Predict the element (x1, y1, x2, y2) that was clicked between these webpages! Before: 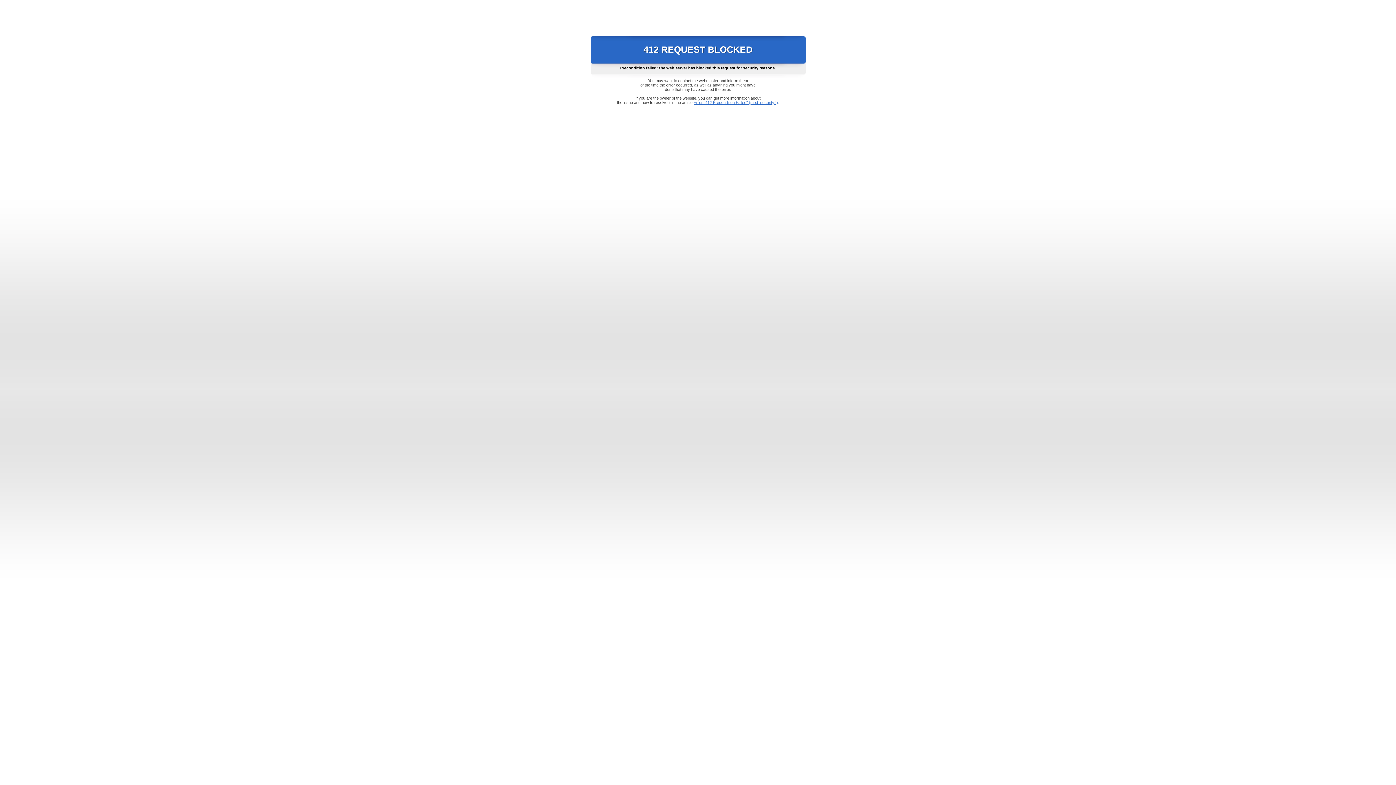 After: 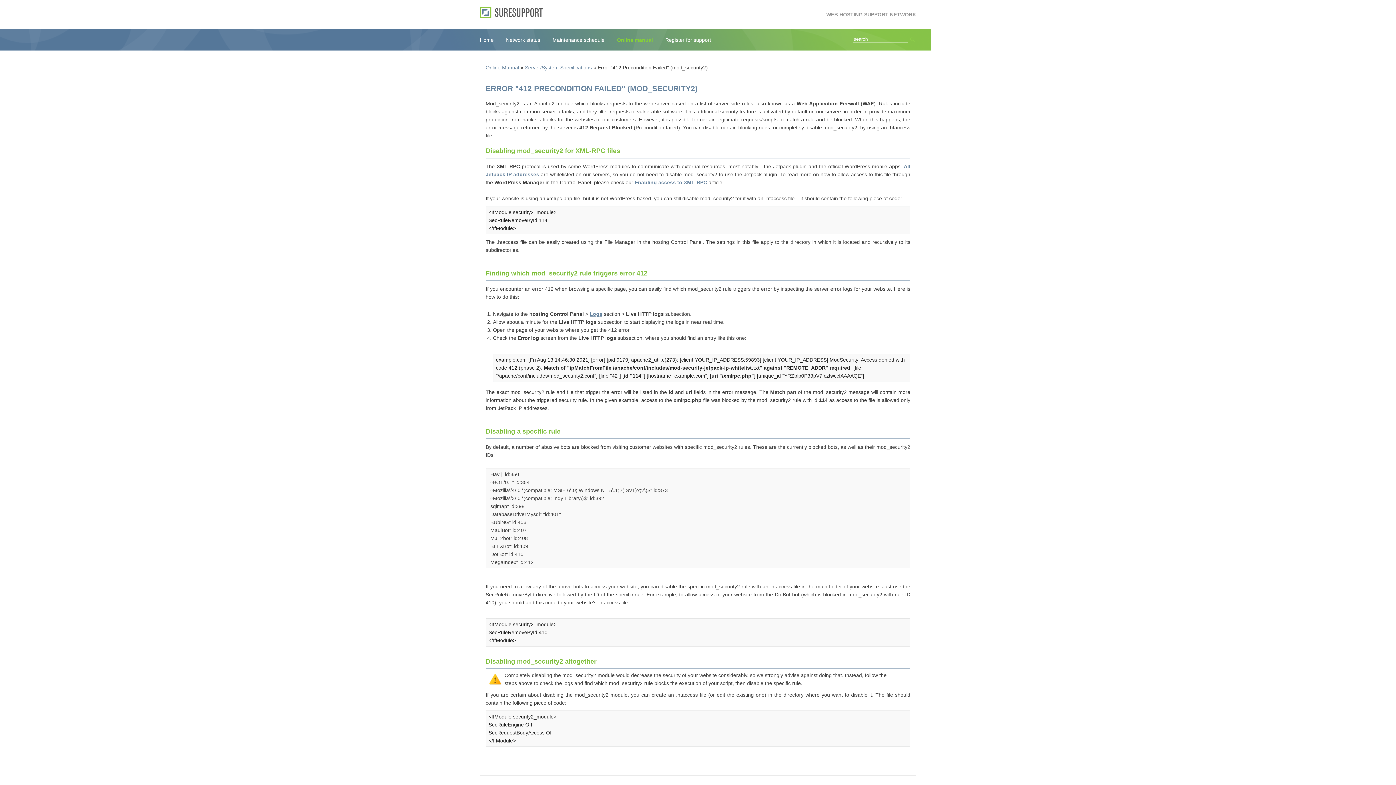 Action: bbox: (693, 100, 778, 104) label: Error "412 Precondition Failed" (mod_security2)